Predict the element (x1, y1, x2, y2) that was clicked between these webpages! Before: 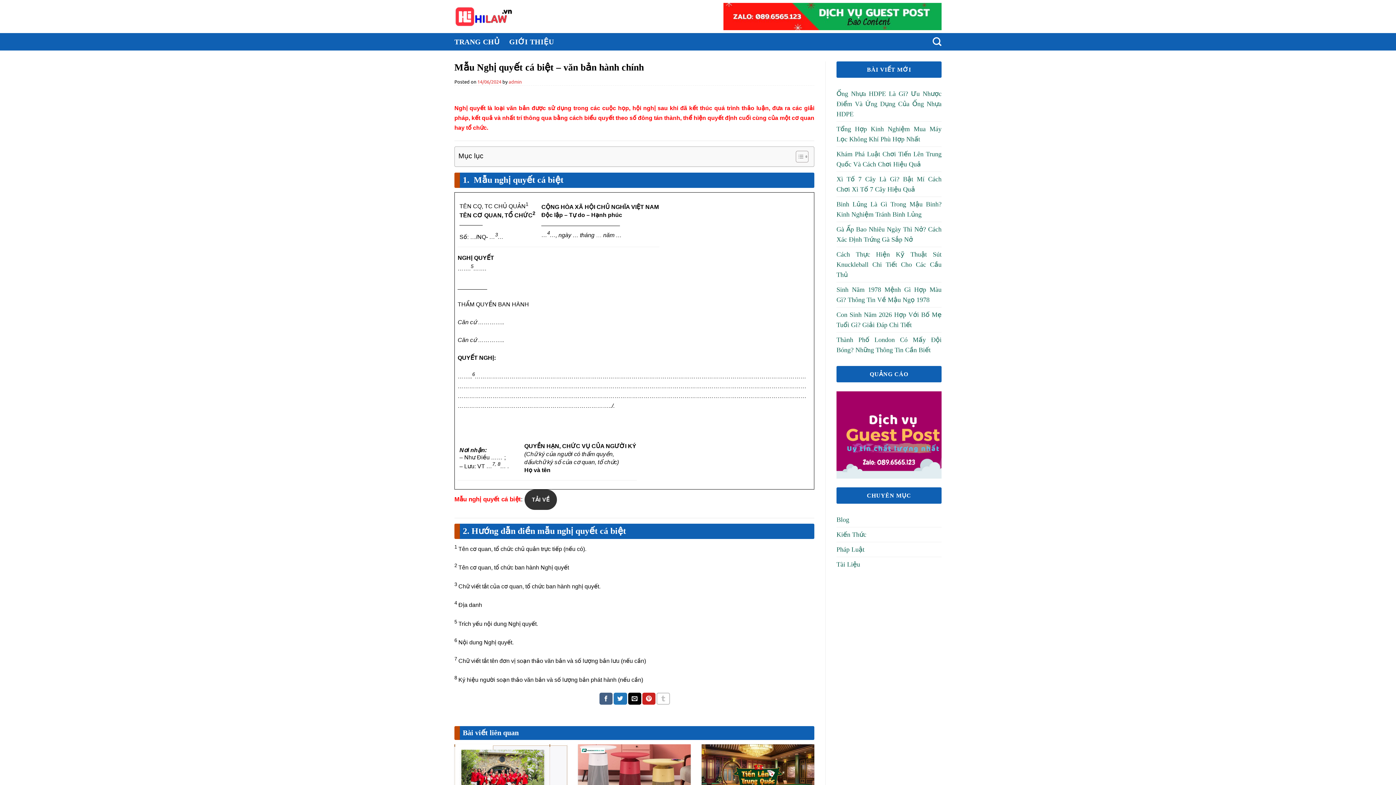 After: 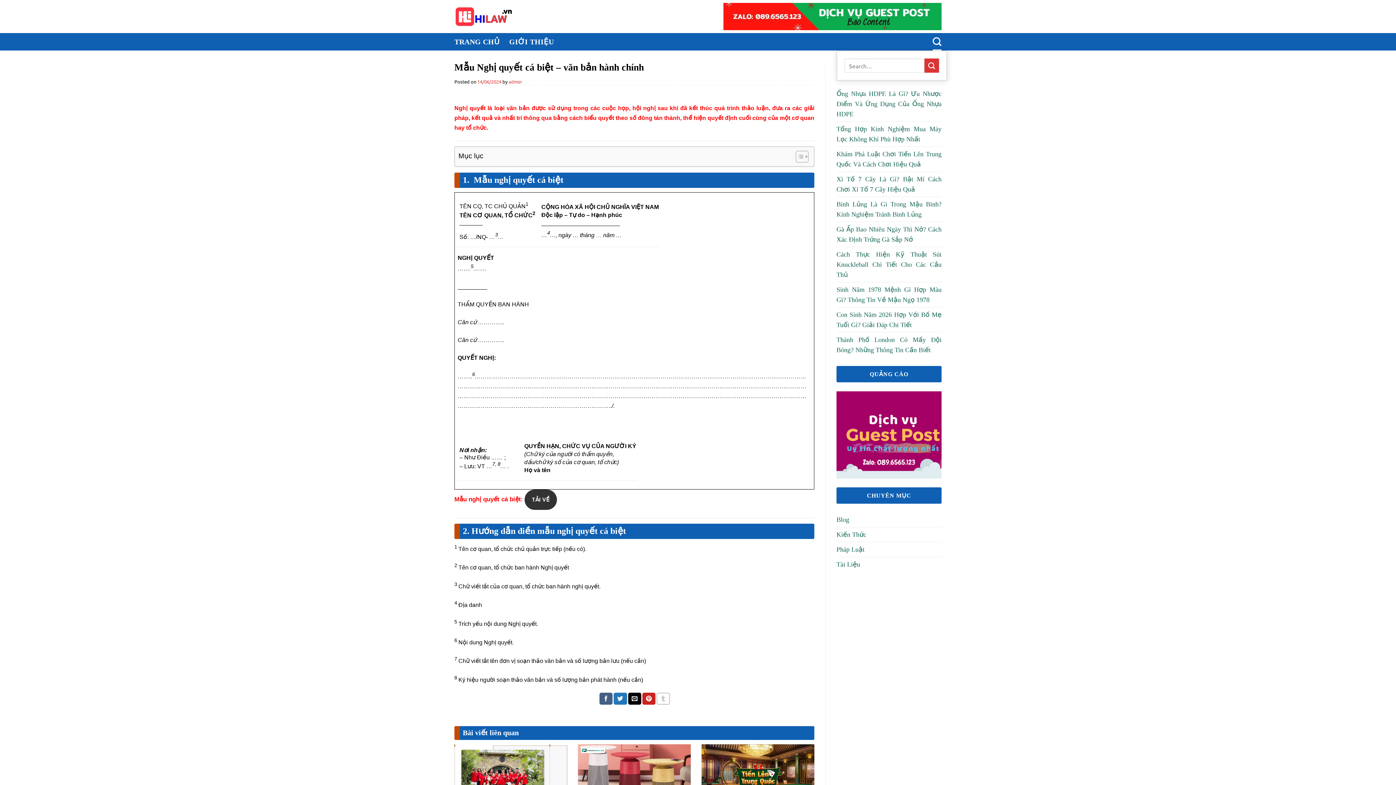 Action: label: Search bbox: (932, 33, 941, 50)